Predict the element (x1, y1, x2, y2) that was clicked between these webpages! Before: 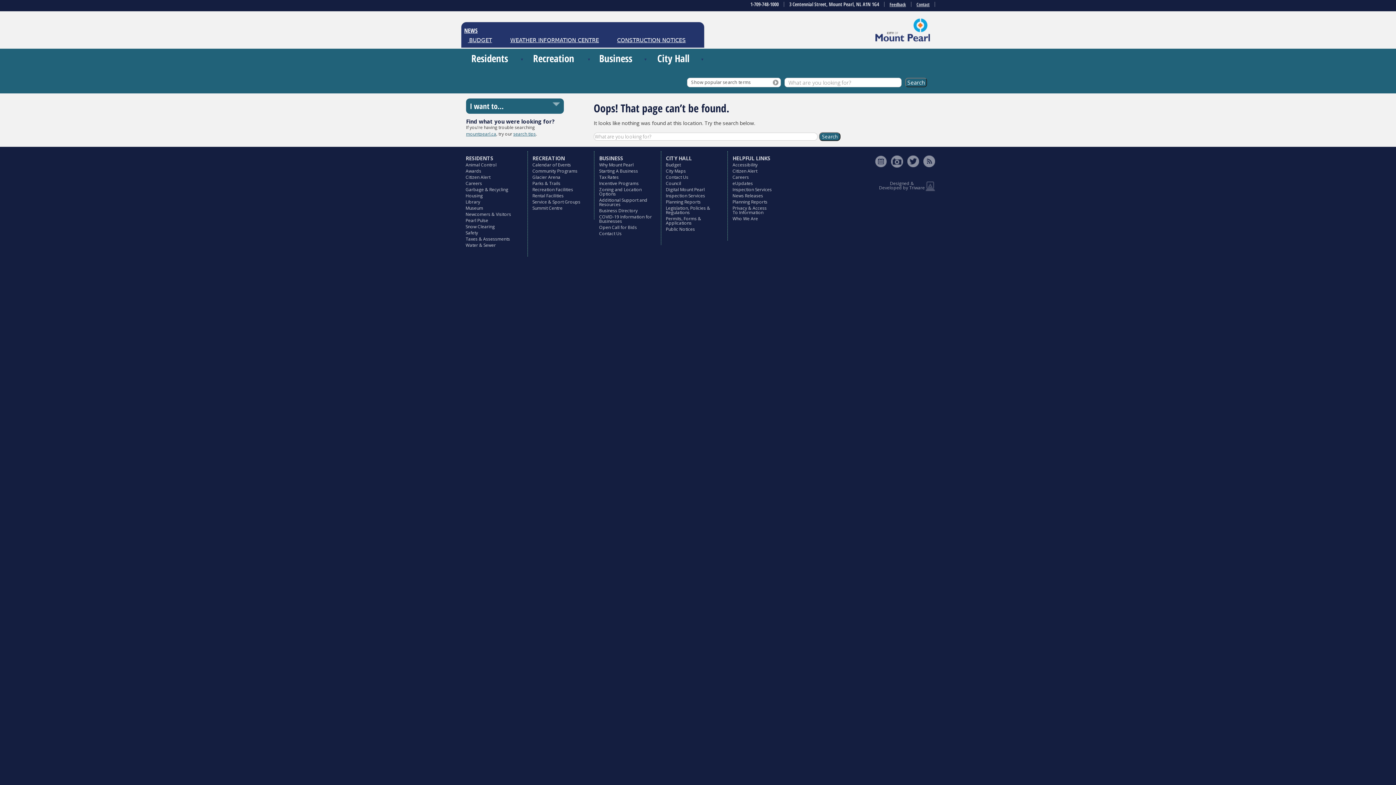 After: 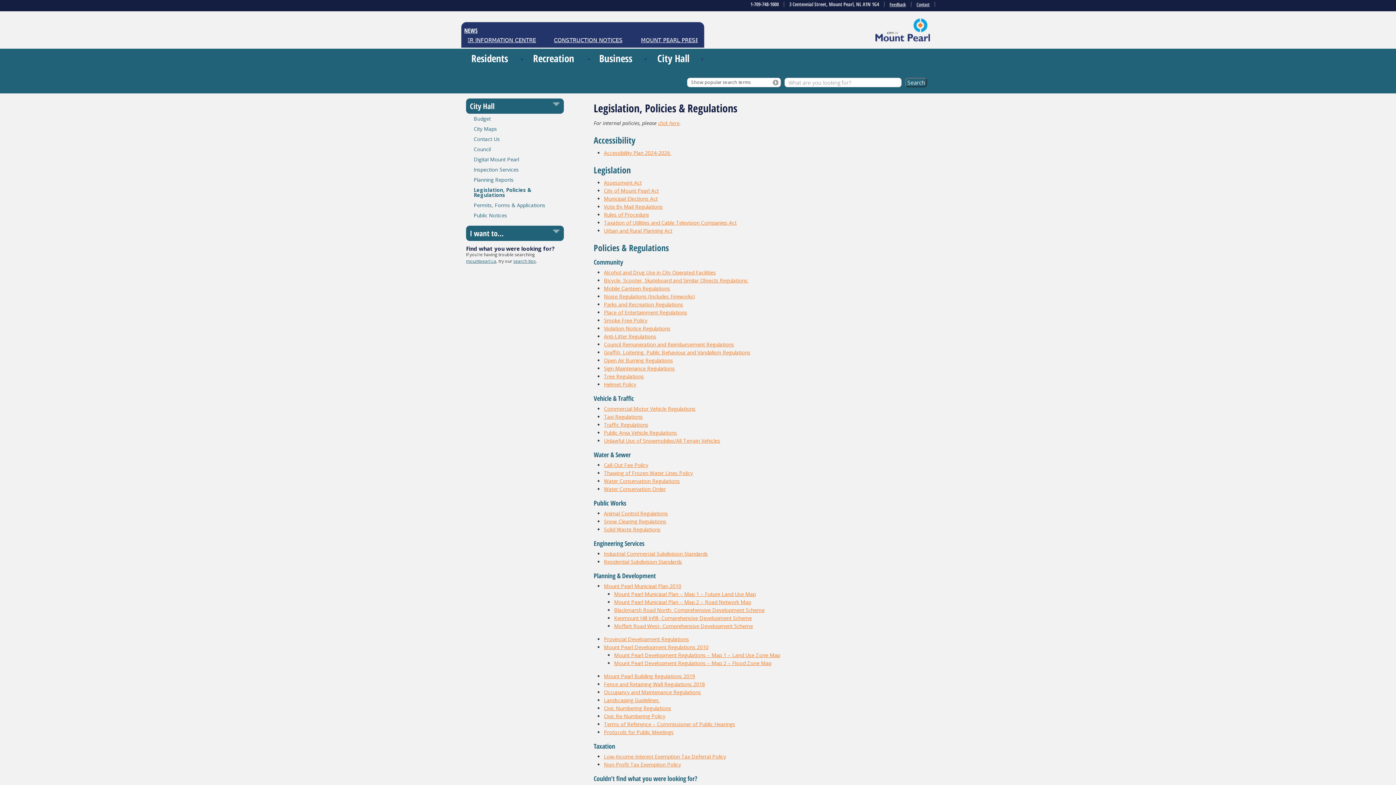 Action: bbox: (666, 205, 710, 215) label: Legislation, Policies & Regulations